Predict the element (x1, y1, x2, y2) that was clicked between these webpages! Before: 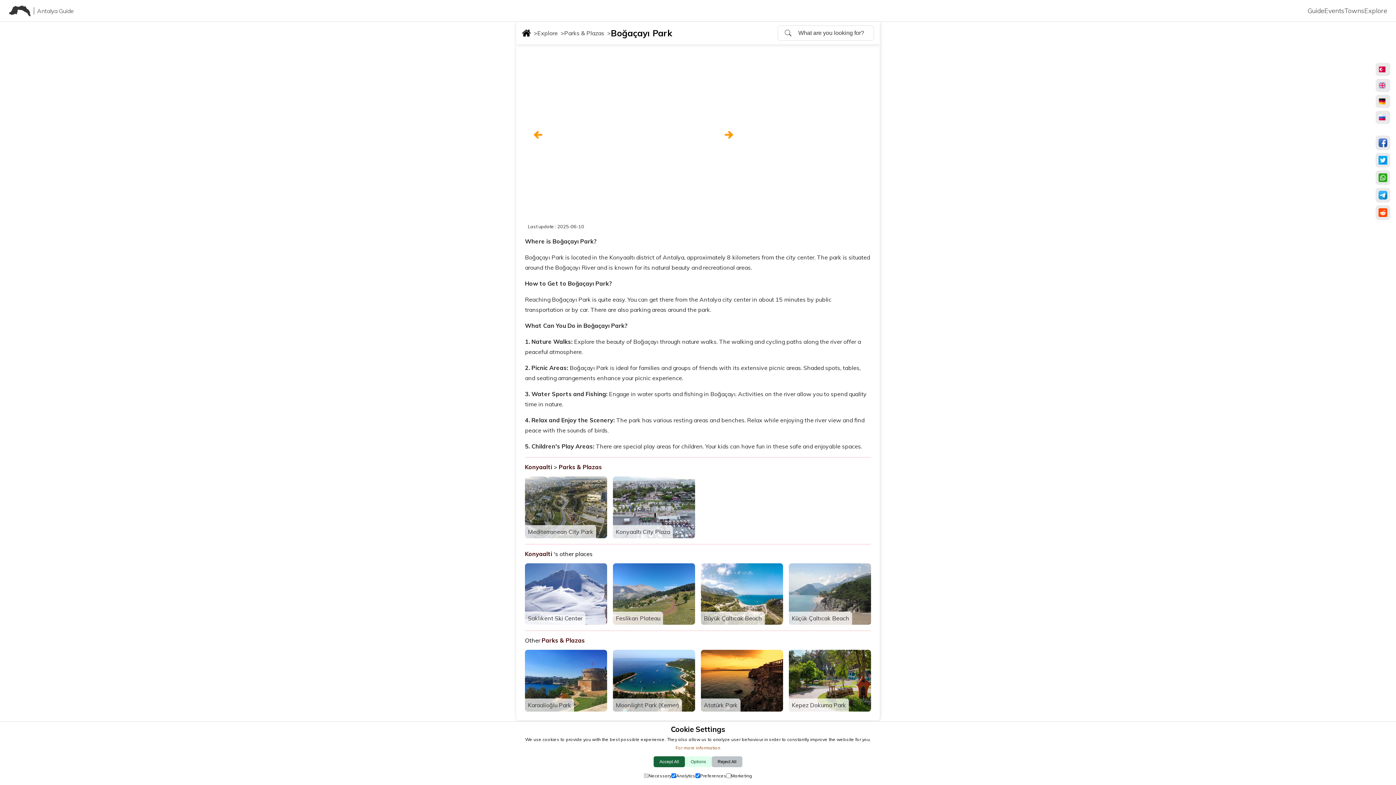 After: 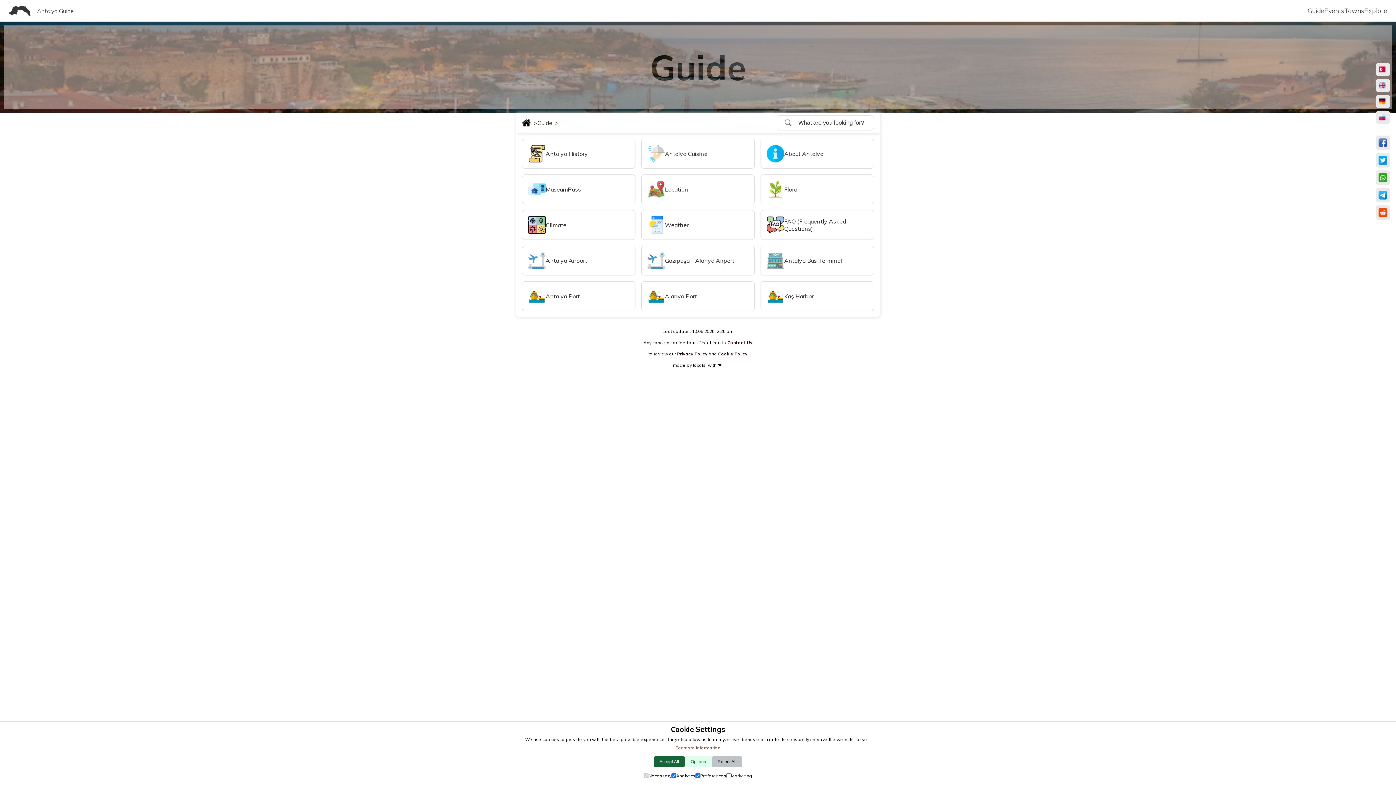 Action: label: Guide bbox: (1308, 6, 1324, 14)